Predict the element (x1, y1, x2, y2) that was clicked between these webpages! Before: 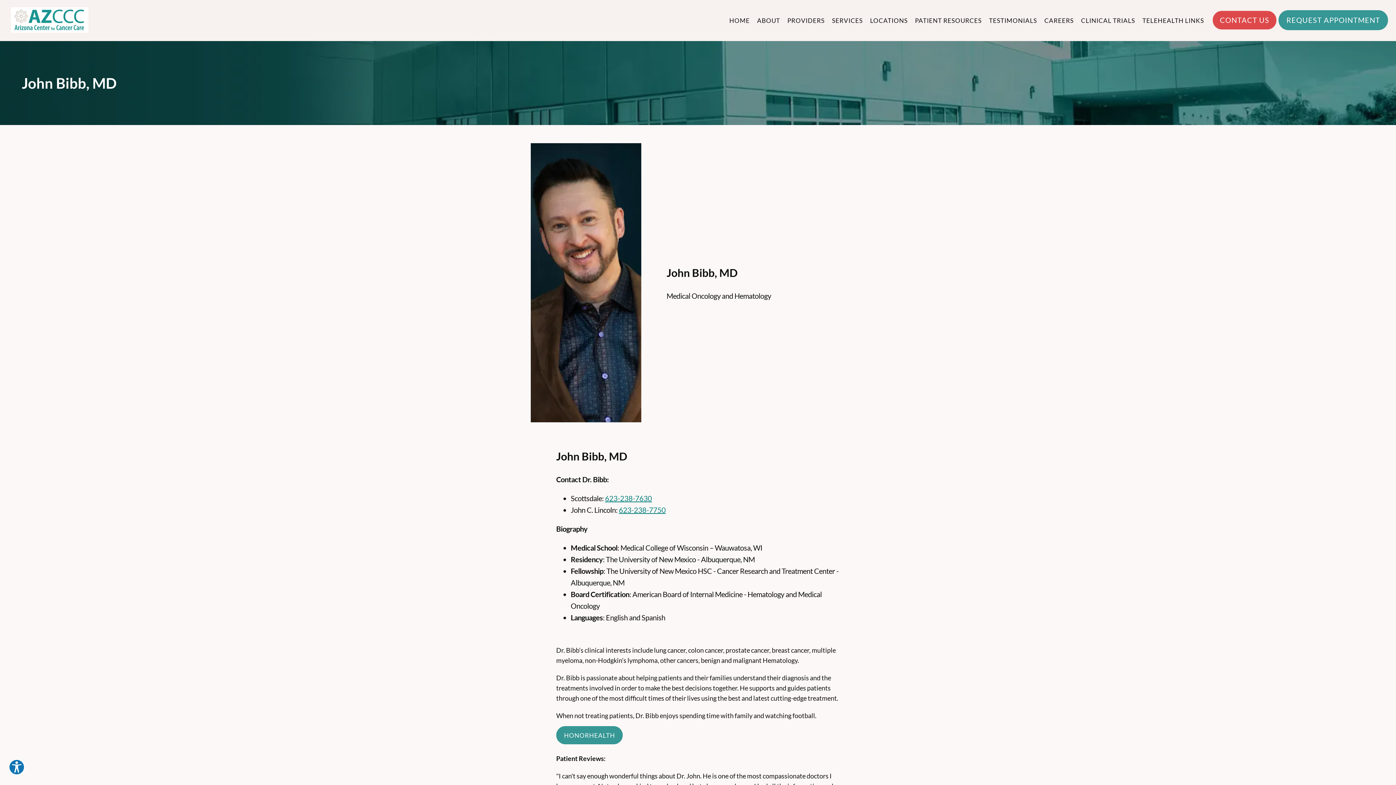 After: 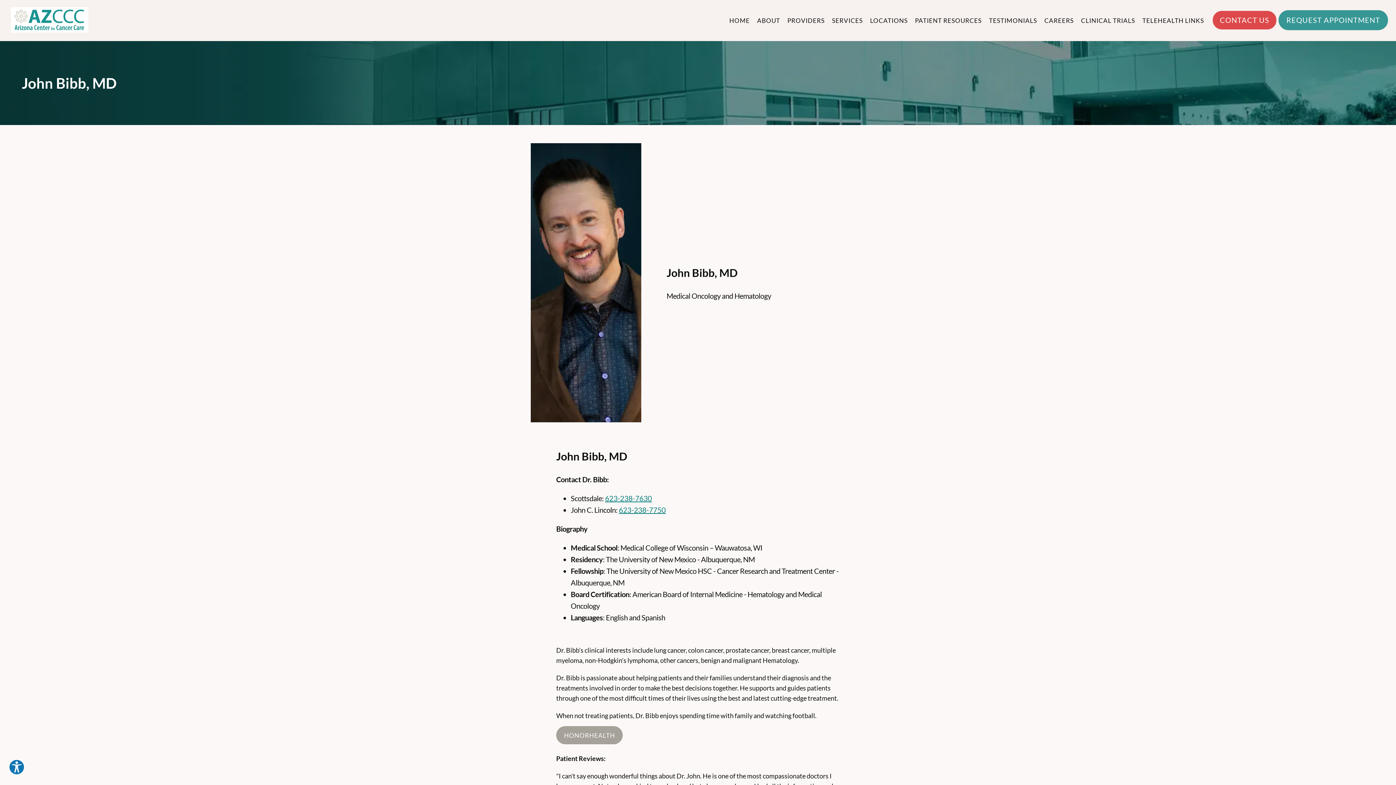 Action: bbox: (564, 731, 615, 739) label: HONORHEALTH